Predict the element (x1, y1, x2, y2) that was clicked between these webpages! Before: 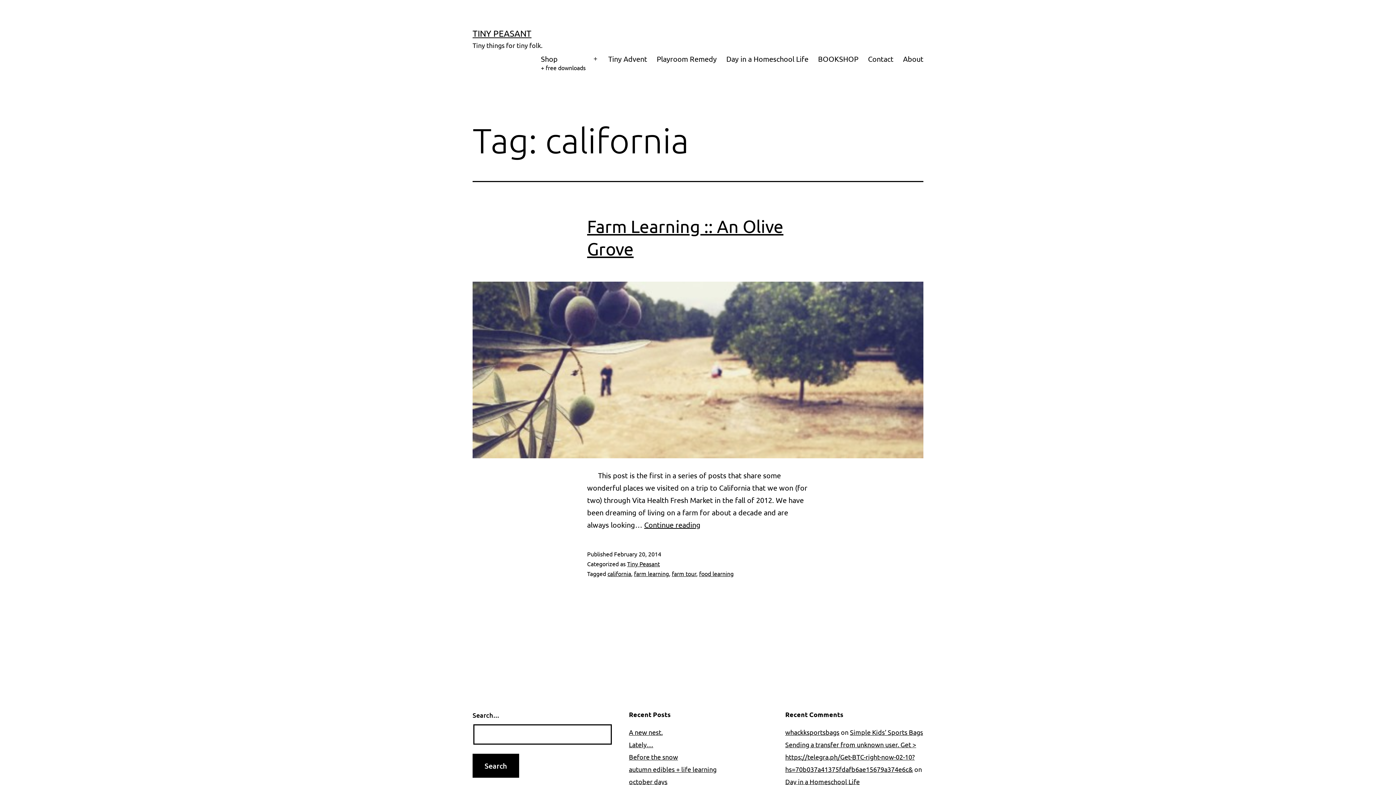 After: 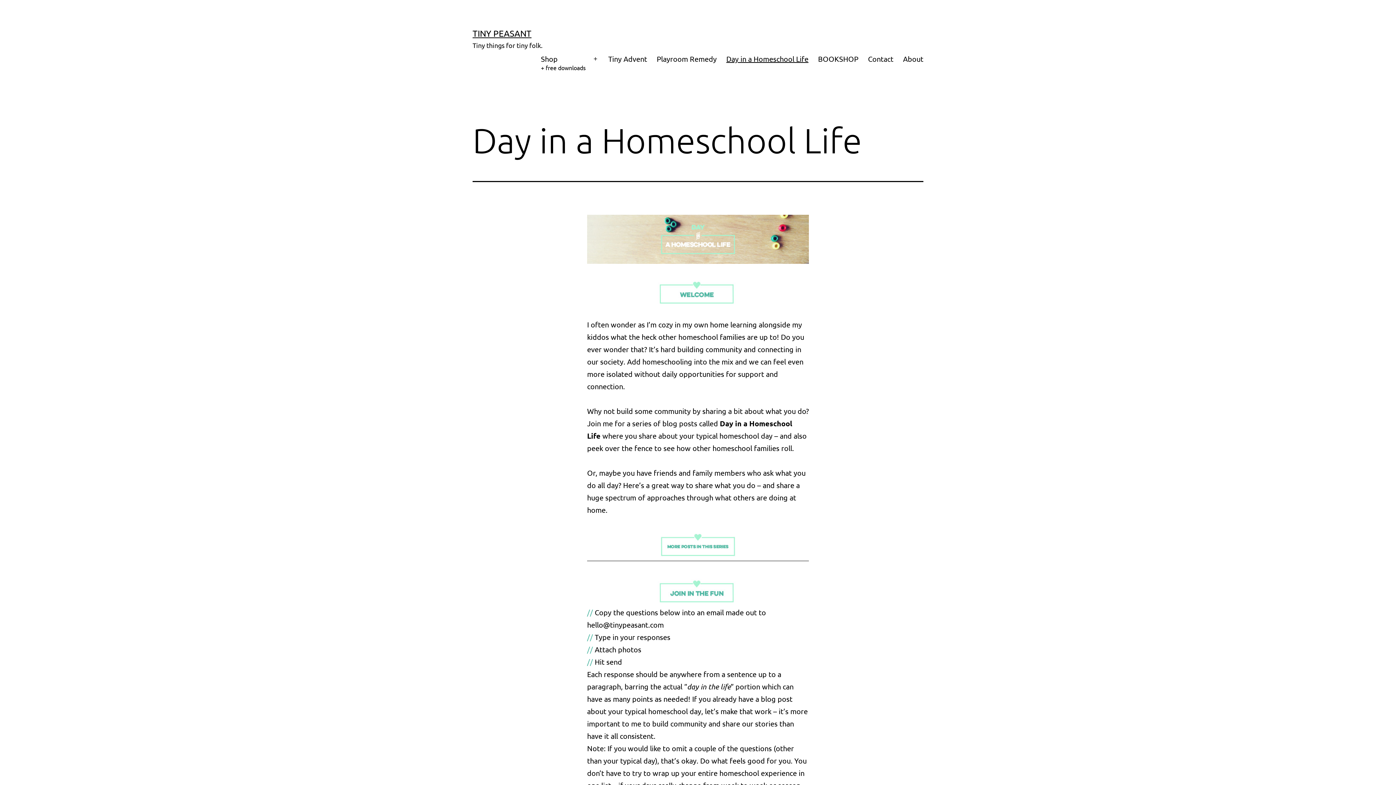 Action: label: Day in a Homeschool Life bbox: (721, 49, 813, 77)